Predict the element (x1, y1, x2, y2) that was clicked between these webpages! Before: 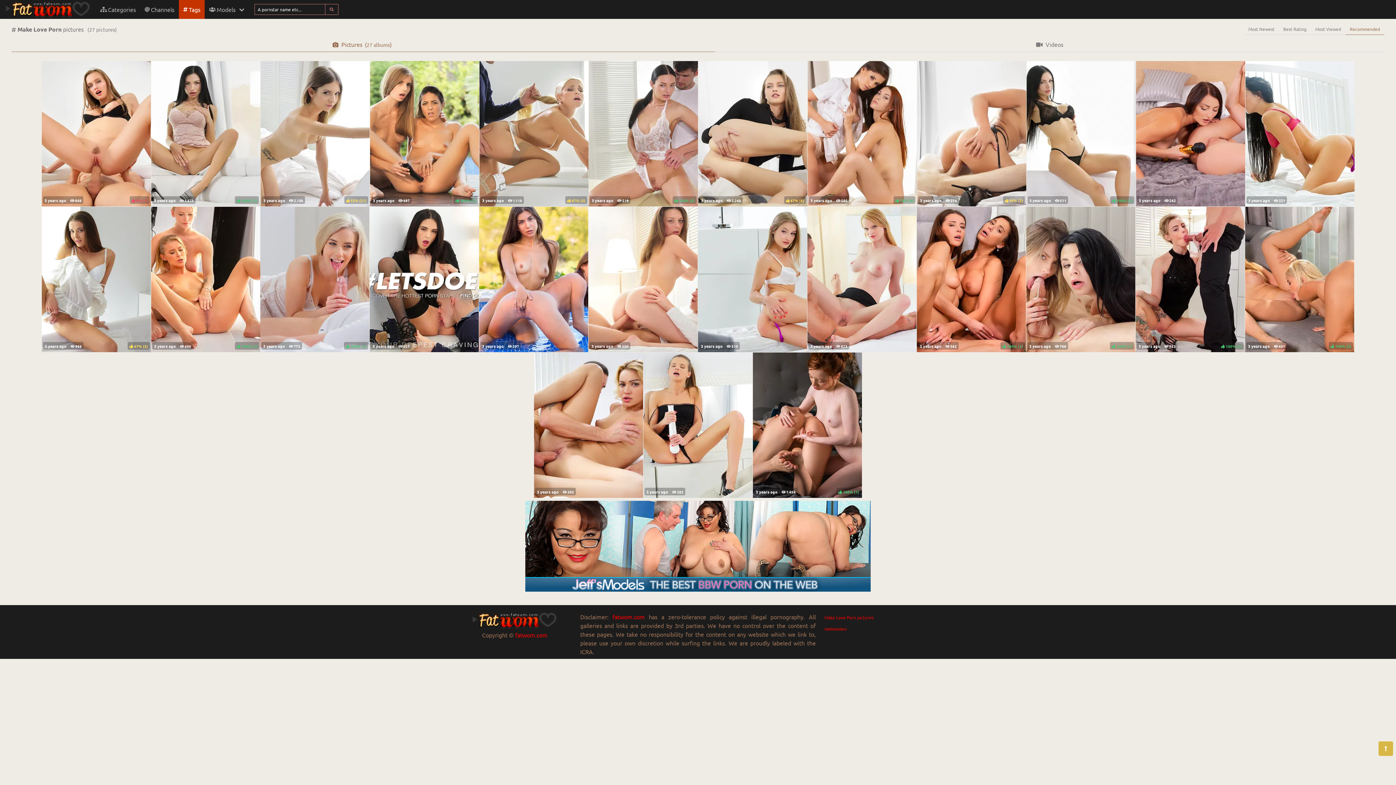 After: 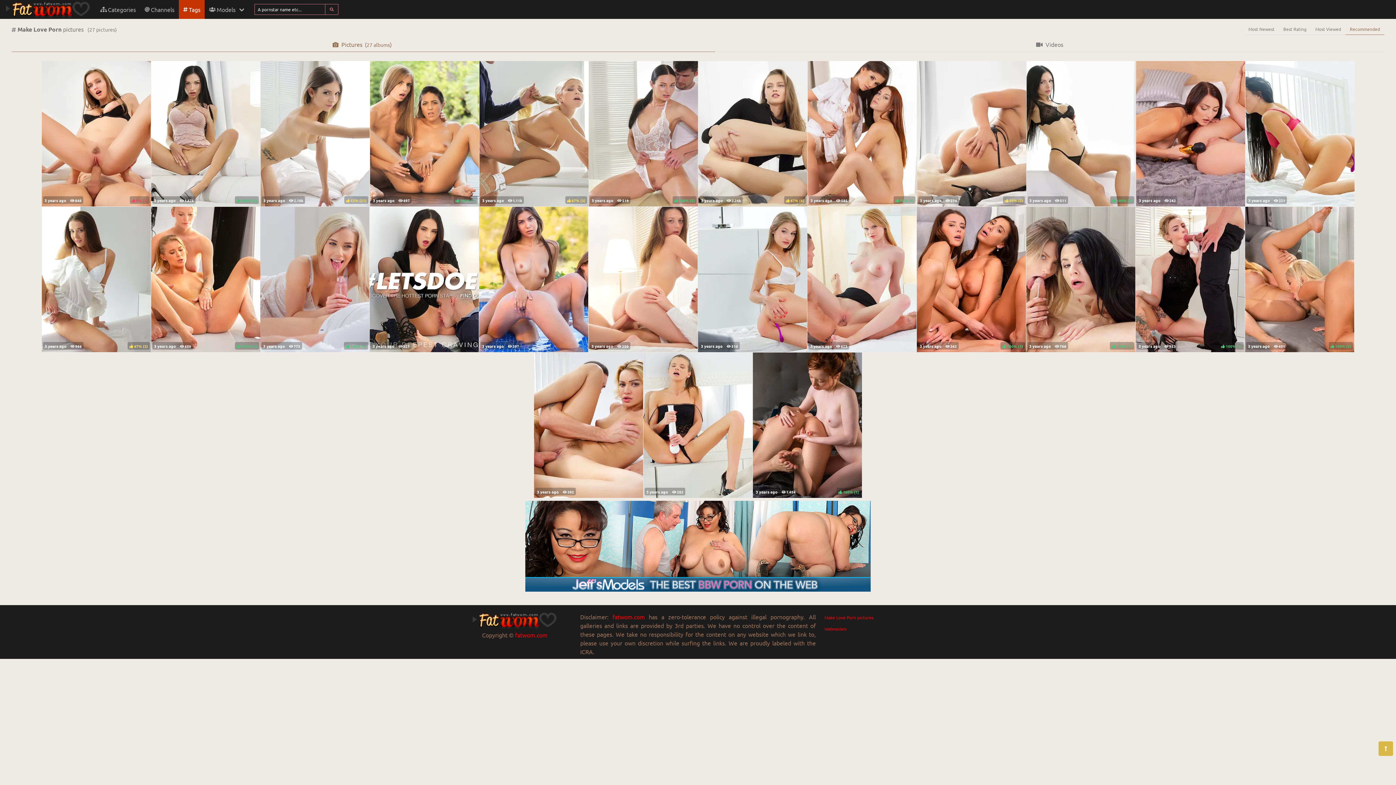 Action: bbox: (11, 37, 715, 52) label: Pictures
( albums)